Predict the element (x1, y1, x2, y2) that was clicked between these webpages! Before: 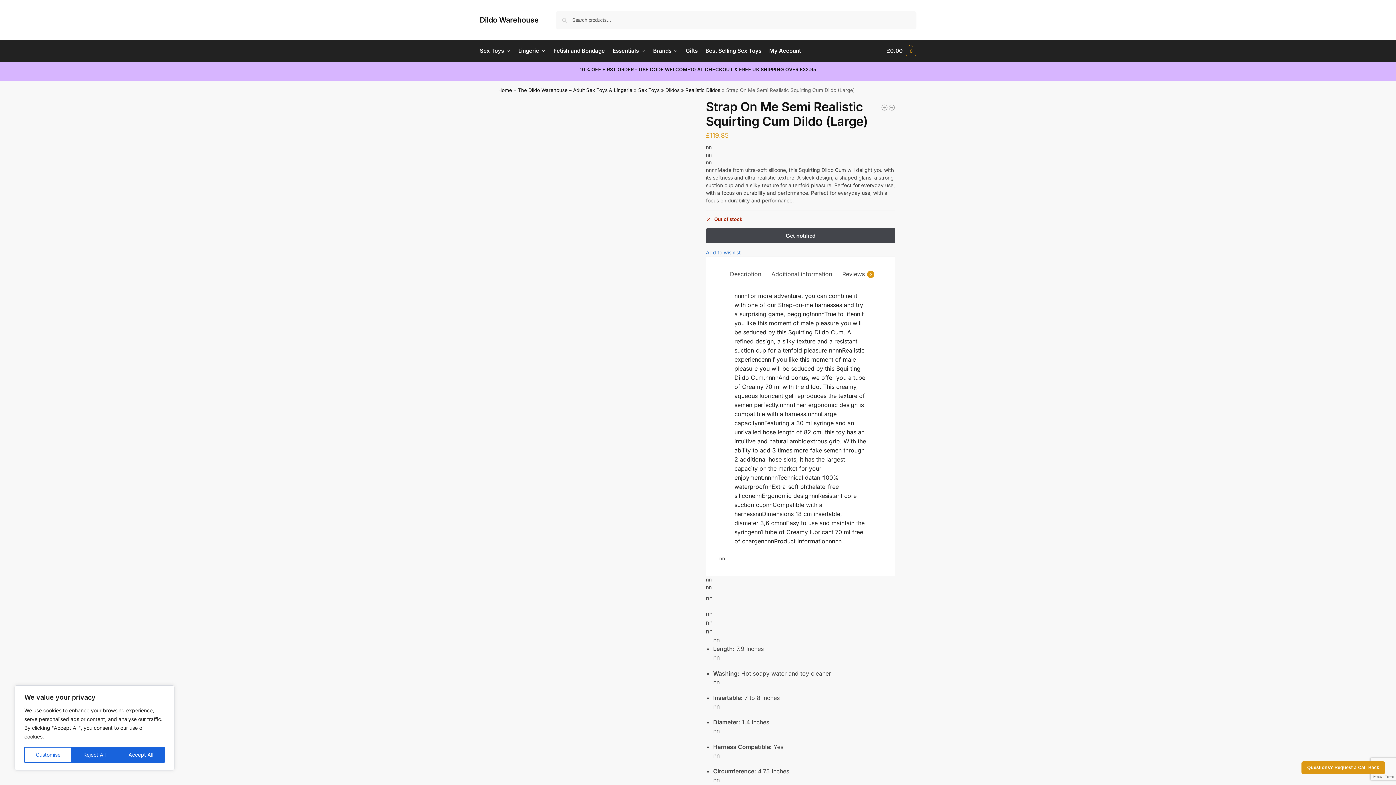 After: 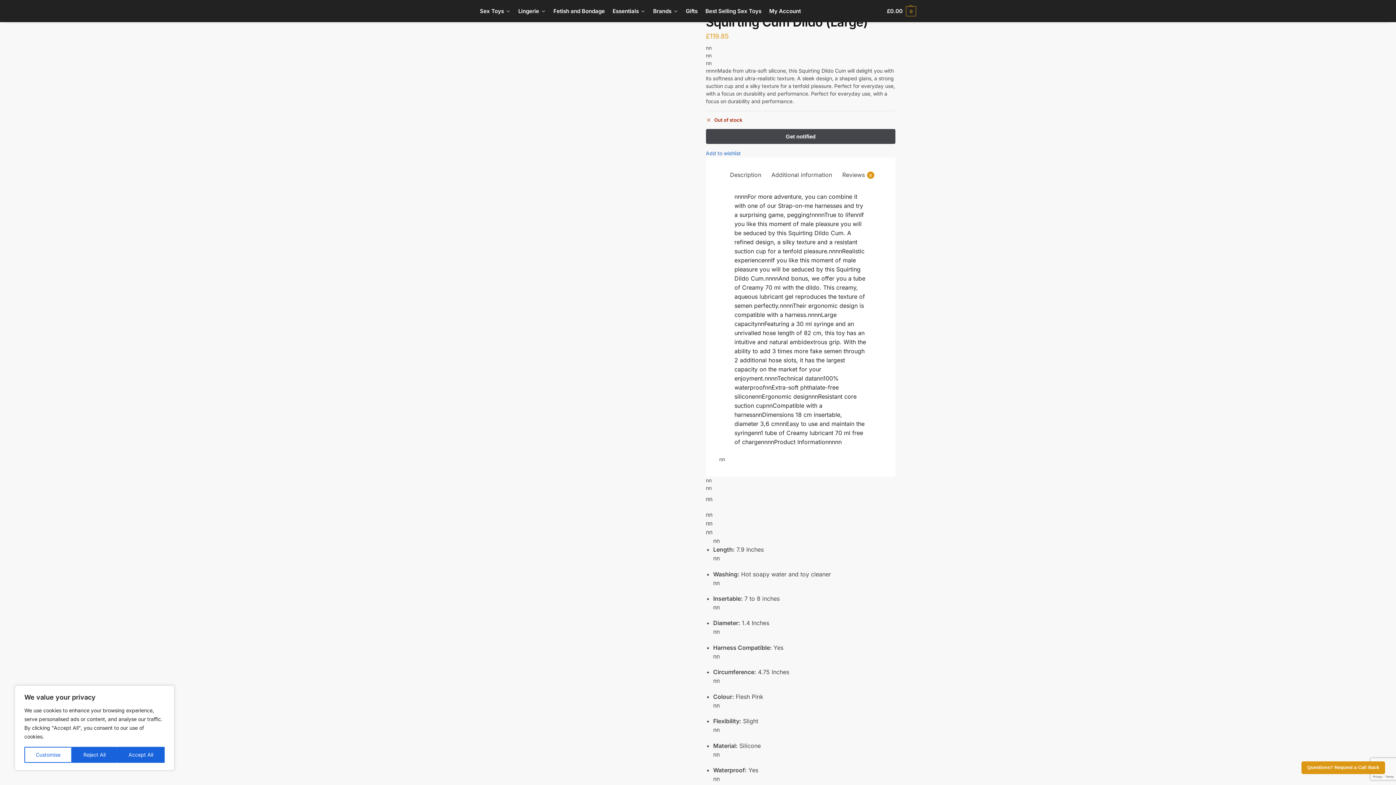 Action: label: Additional information bbox: (767, 265, 836, 282)